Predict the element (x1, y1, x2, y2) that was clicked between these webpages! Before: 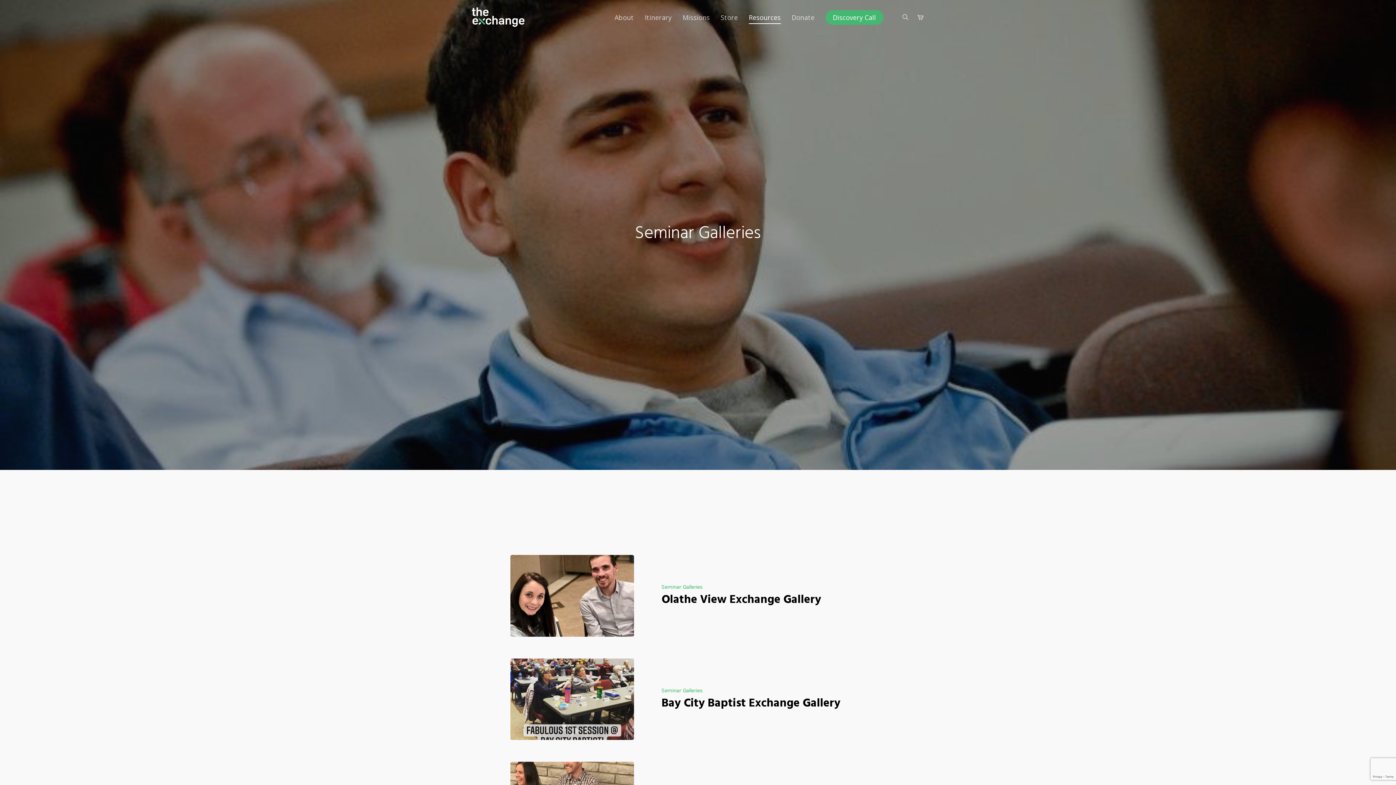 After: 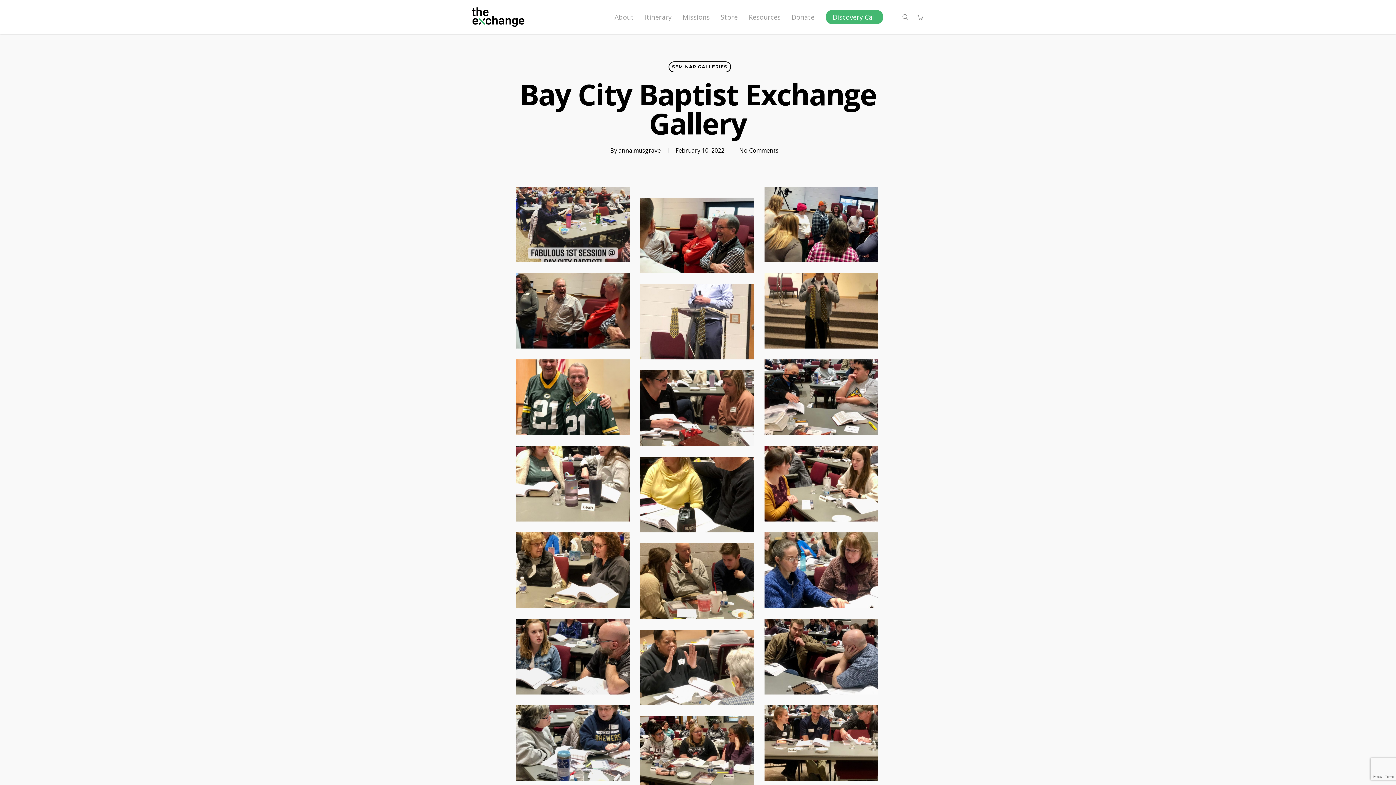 Action: label: Bay City Baptist Exchange Gallery bbox: (510, 658, 634, 740)